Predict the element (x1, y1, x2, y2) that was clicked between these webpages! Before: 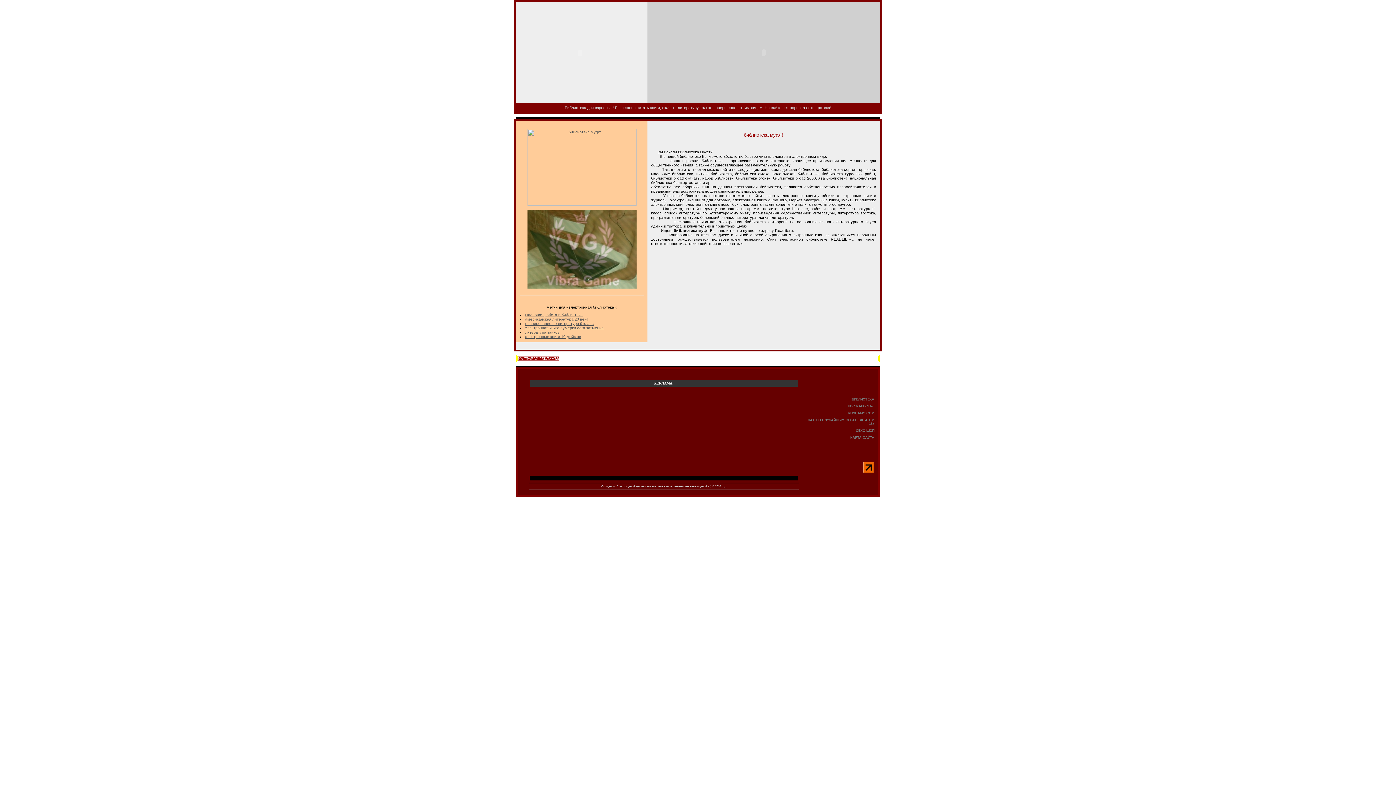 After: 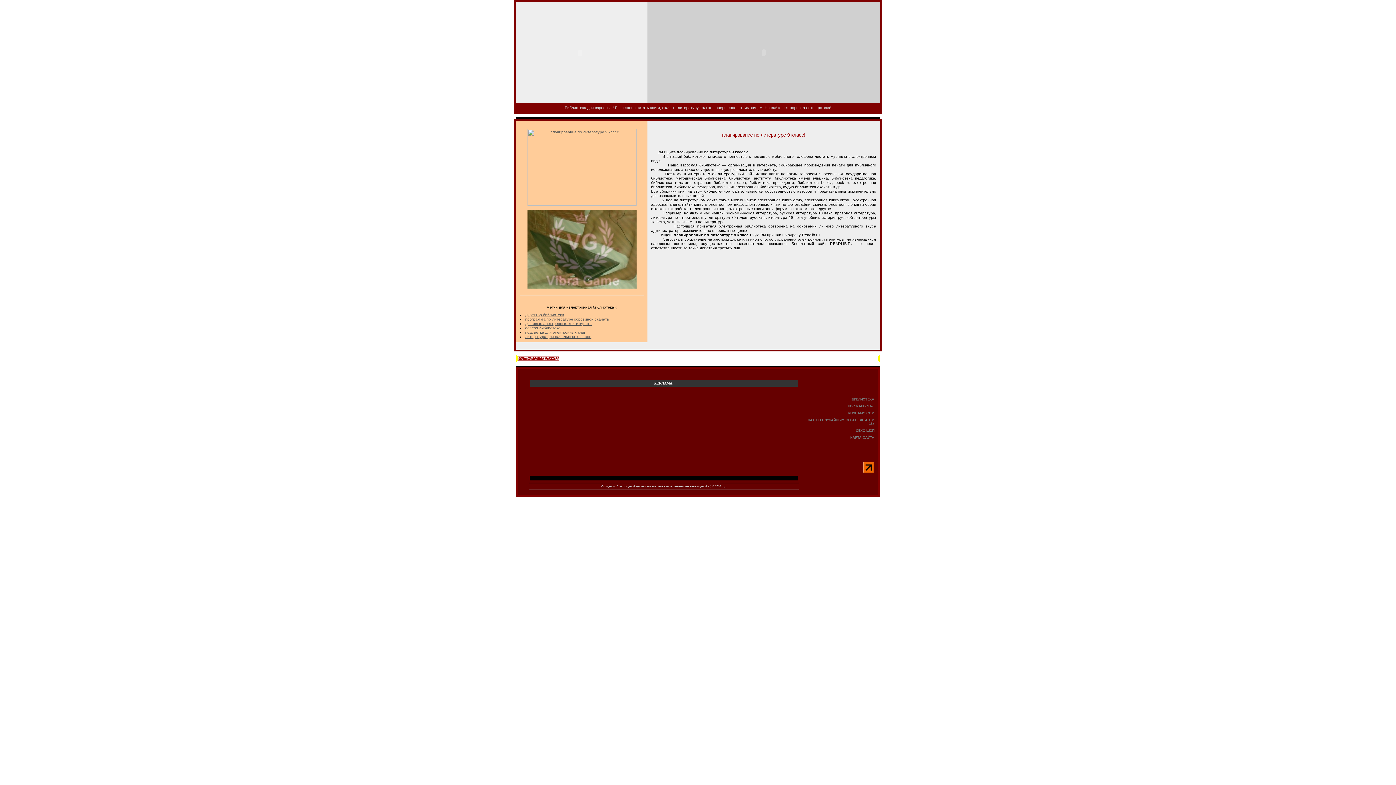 Action: bbox: (525, 321, 594, 325) label: планирование по литературе 9 класс